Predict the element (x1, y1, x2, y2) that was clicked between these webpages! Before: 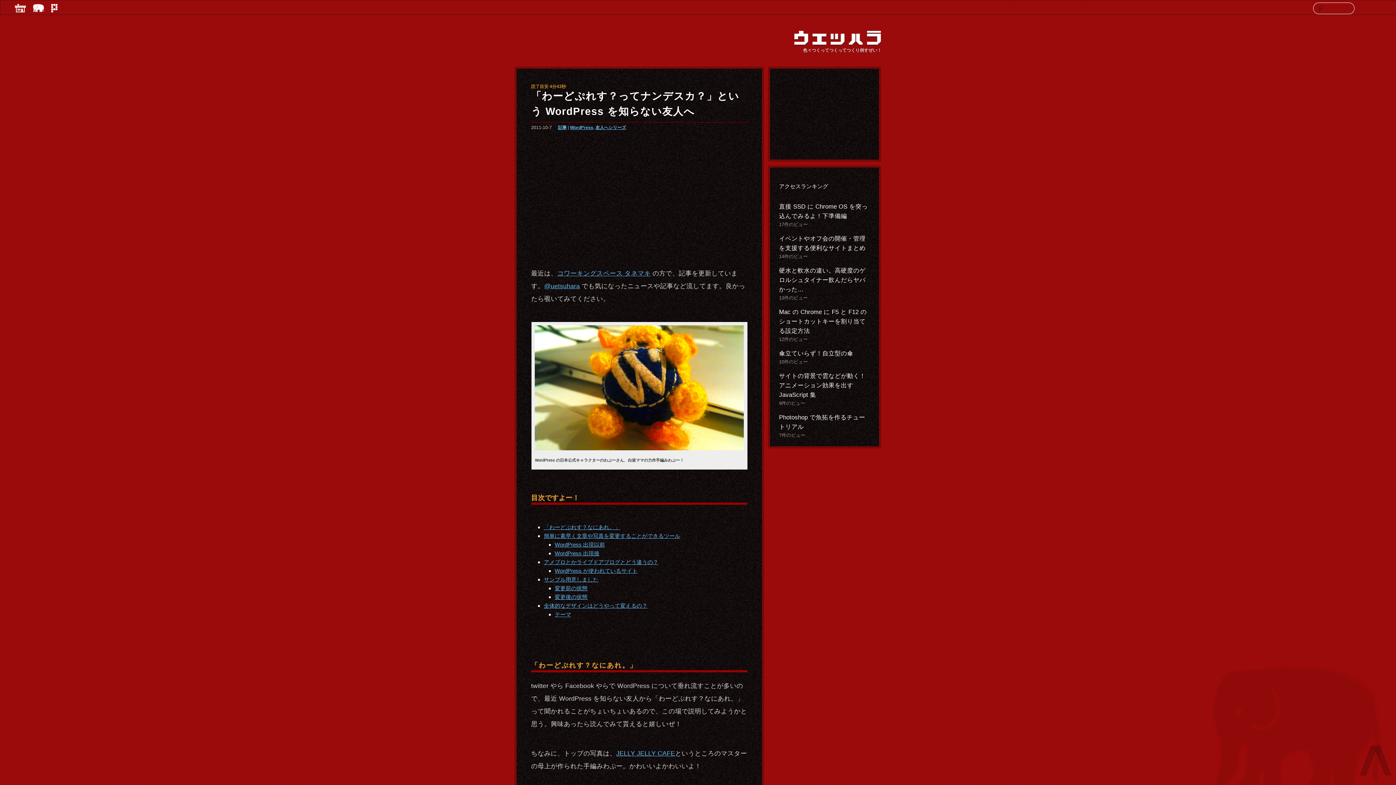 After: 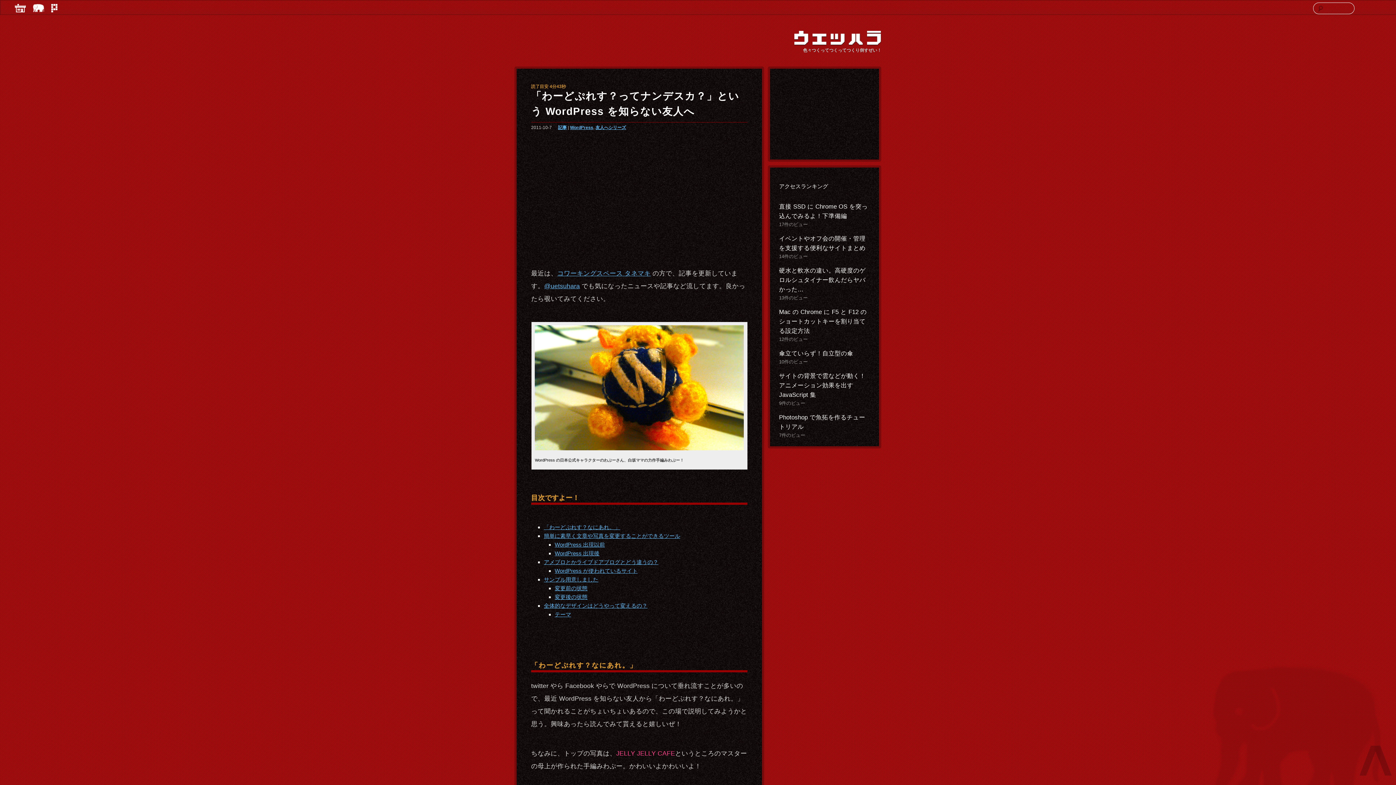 Action: bbox: (616, 750, 675, 757) label: JELLY JELLY CAFE